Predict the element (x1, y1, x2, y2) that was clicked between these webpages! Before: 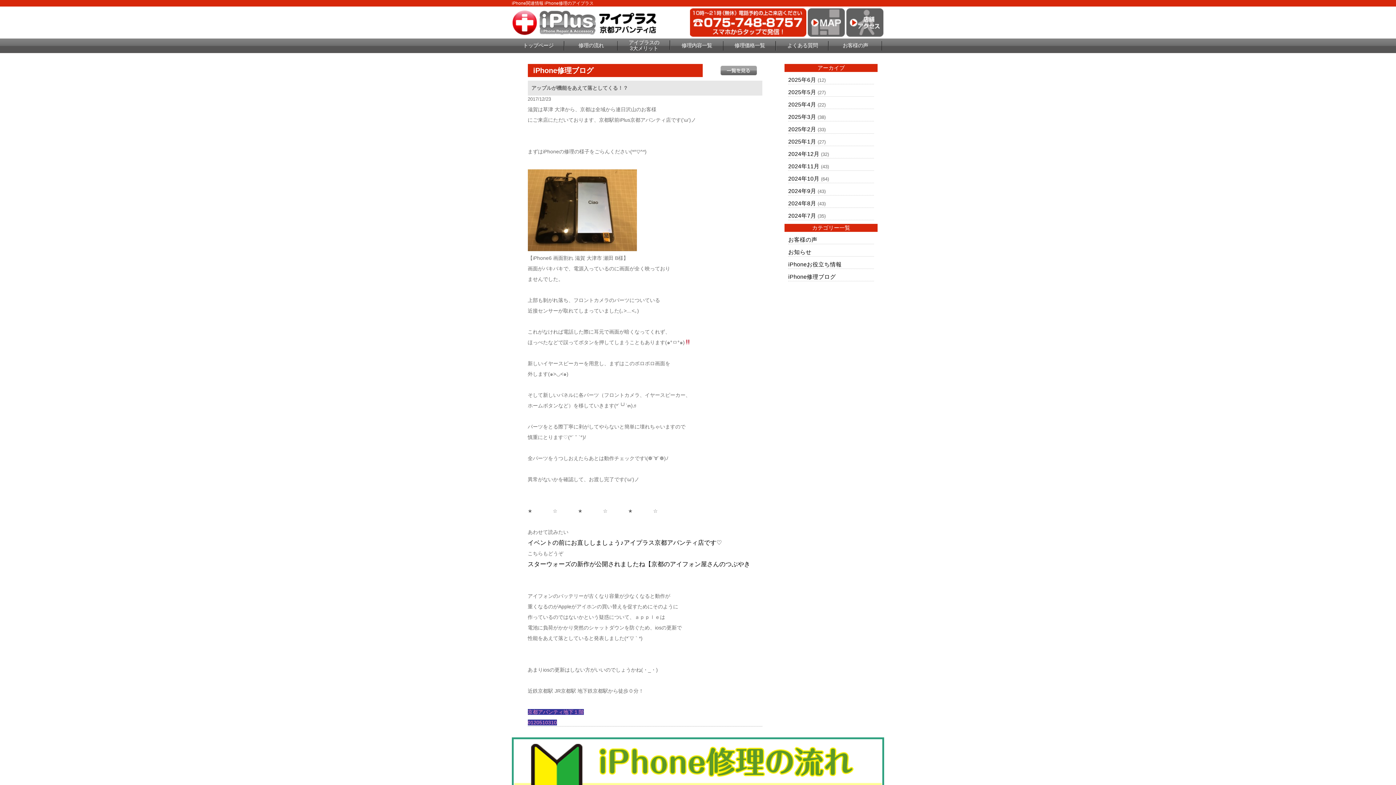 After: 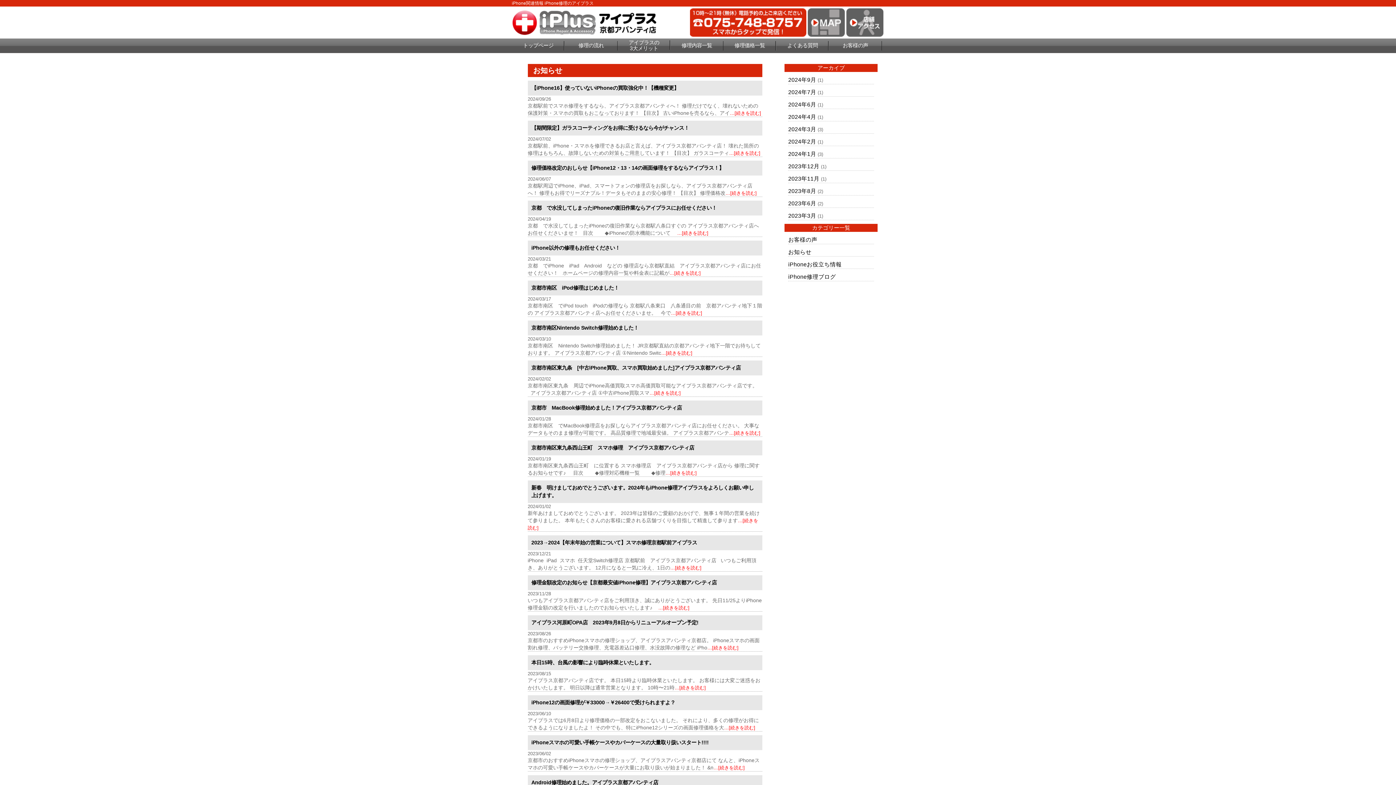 Action: bbox: (788, 249, 811, 255) label: お知らせ